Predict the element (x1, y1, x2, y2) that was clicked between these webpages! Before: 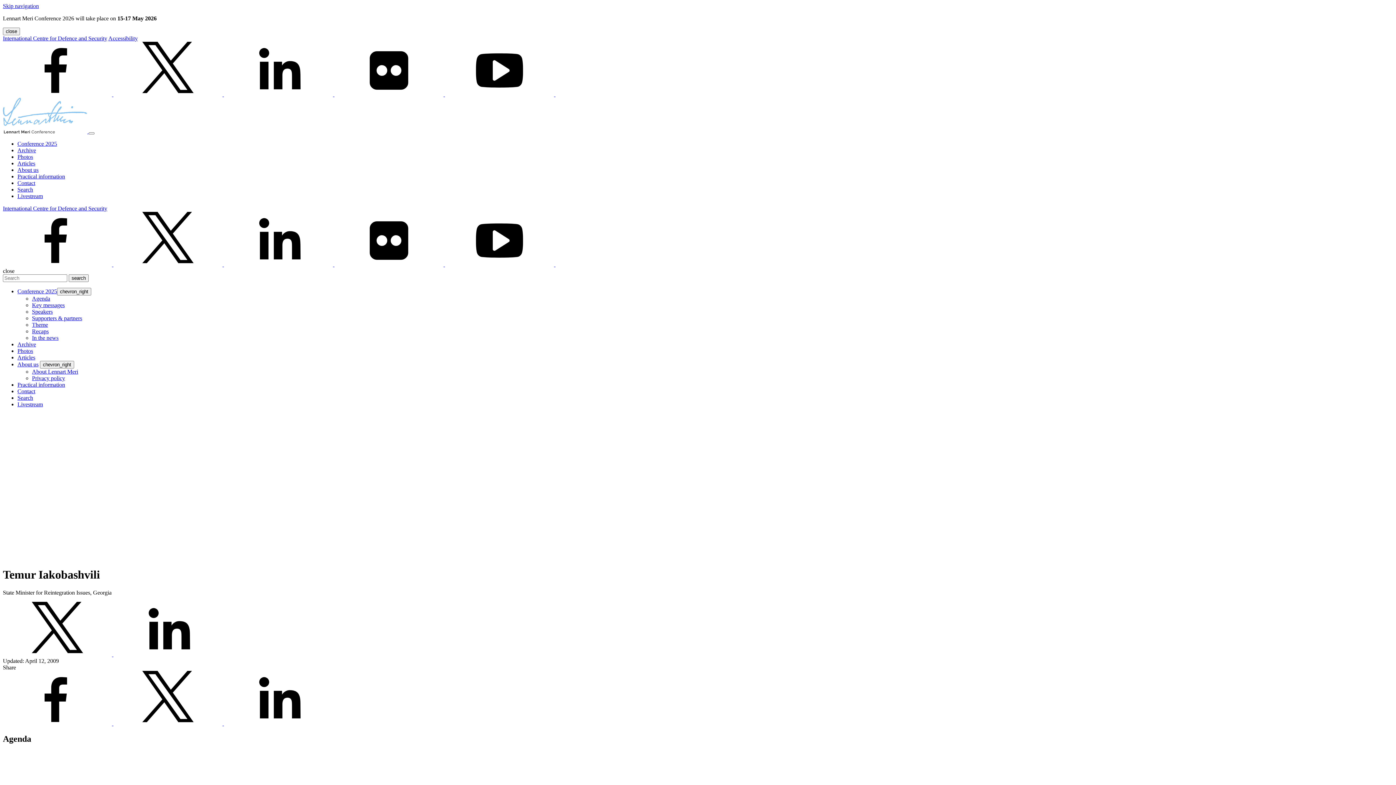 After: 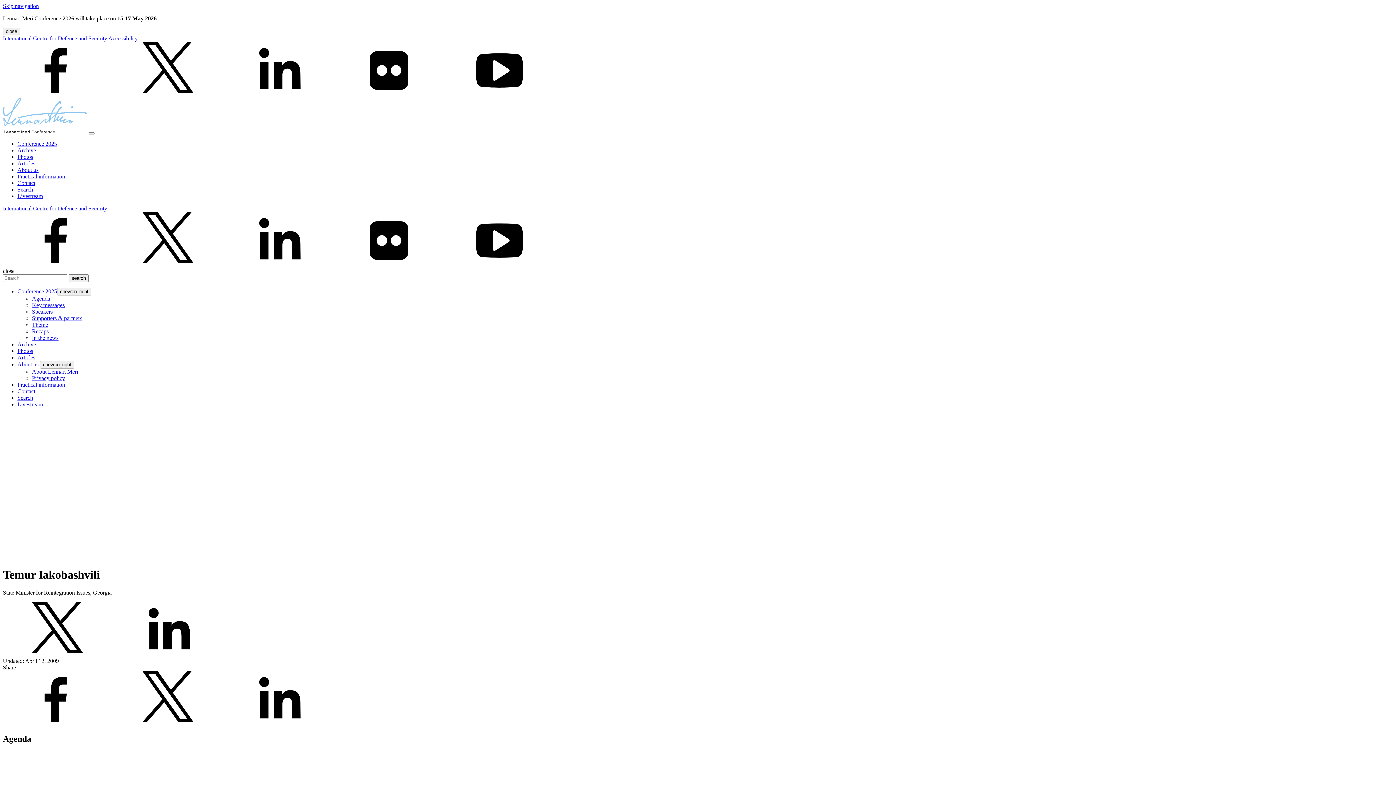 Action: label: Youtube bbox: (445, 91, 555, 97)